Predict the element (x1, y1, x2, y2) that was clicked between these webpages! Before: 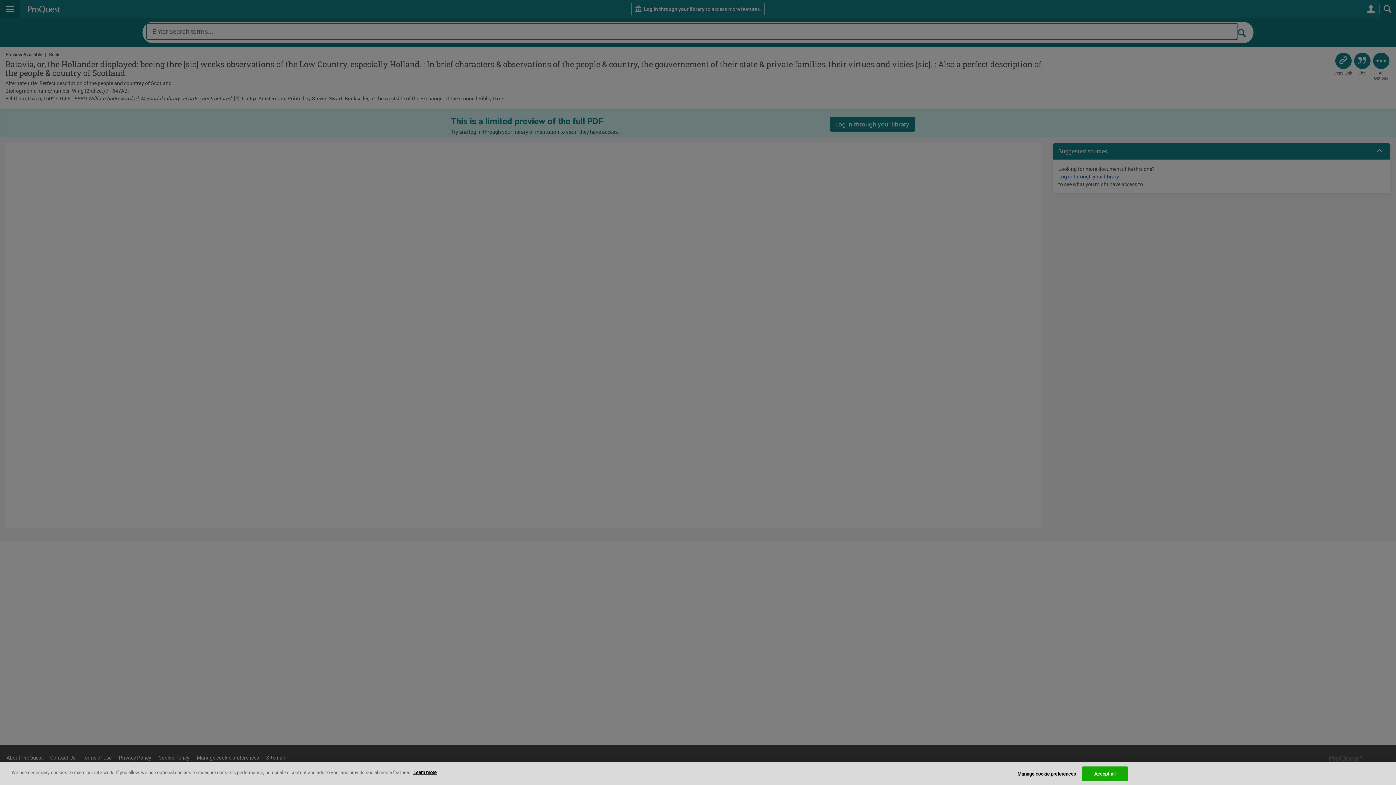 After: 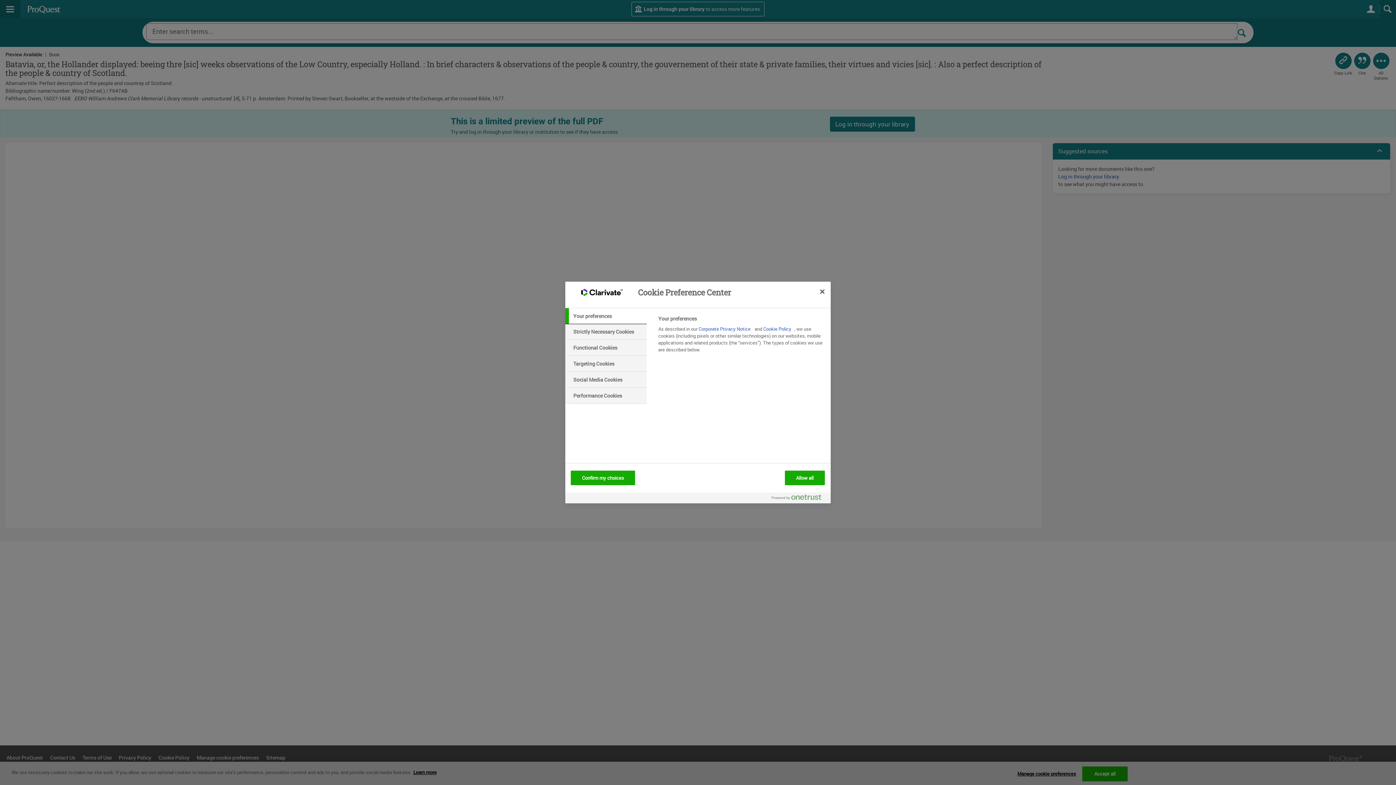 Action: bbox: (1017, 767, 1076, 781) label: Manage cookie preferences